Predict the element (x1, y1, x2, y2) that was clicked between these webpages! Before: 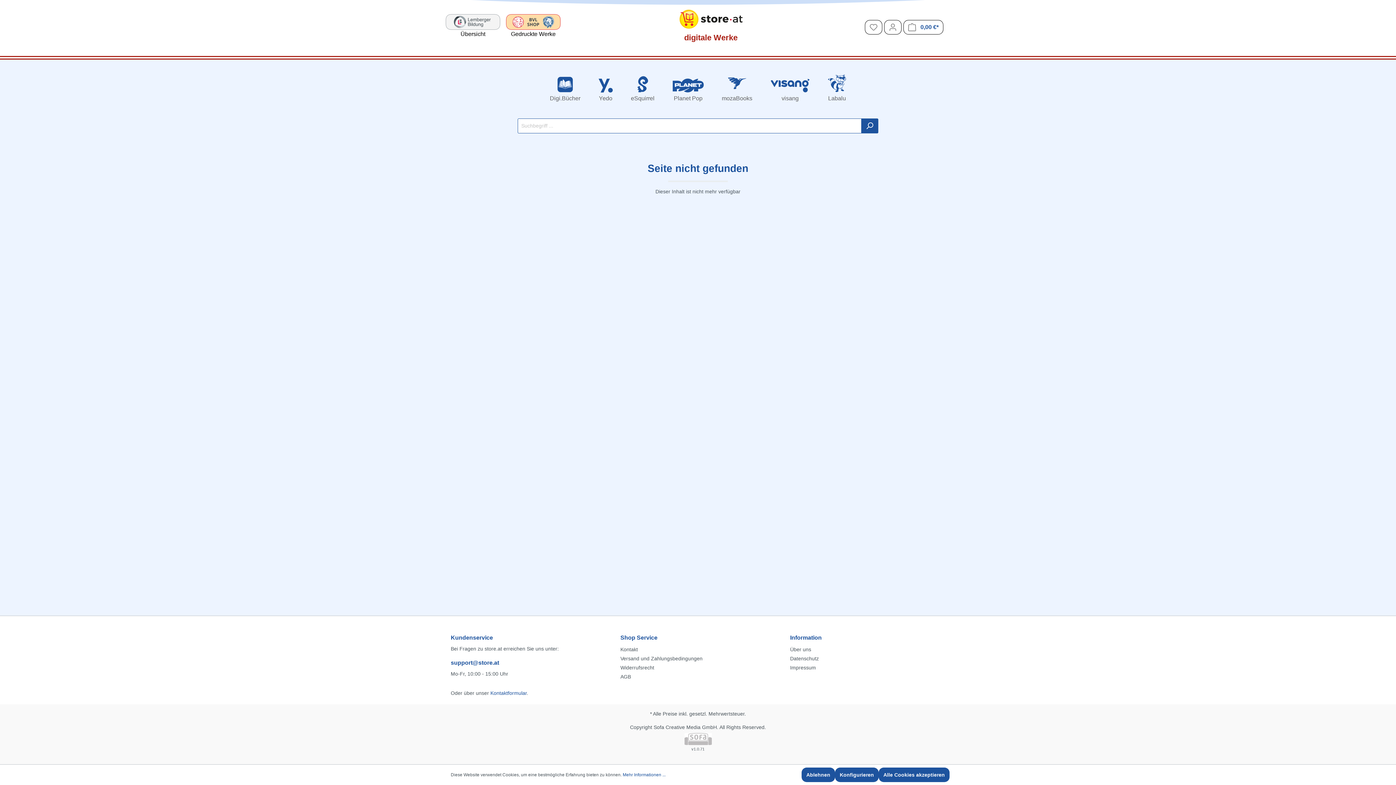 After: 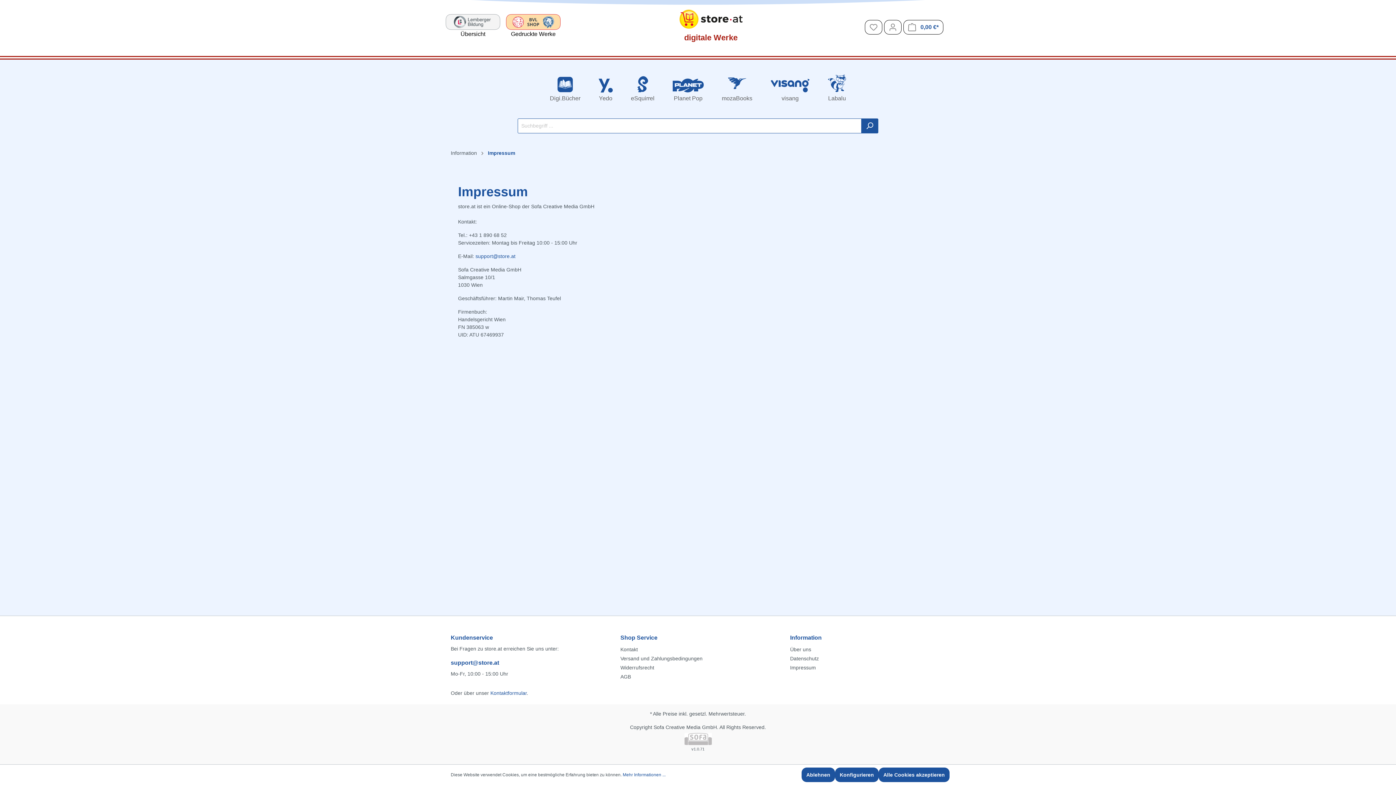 Action: bbox: (790, 665, 816, 670) label: Impressum